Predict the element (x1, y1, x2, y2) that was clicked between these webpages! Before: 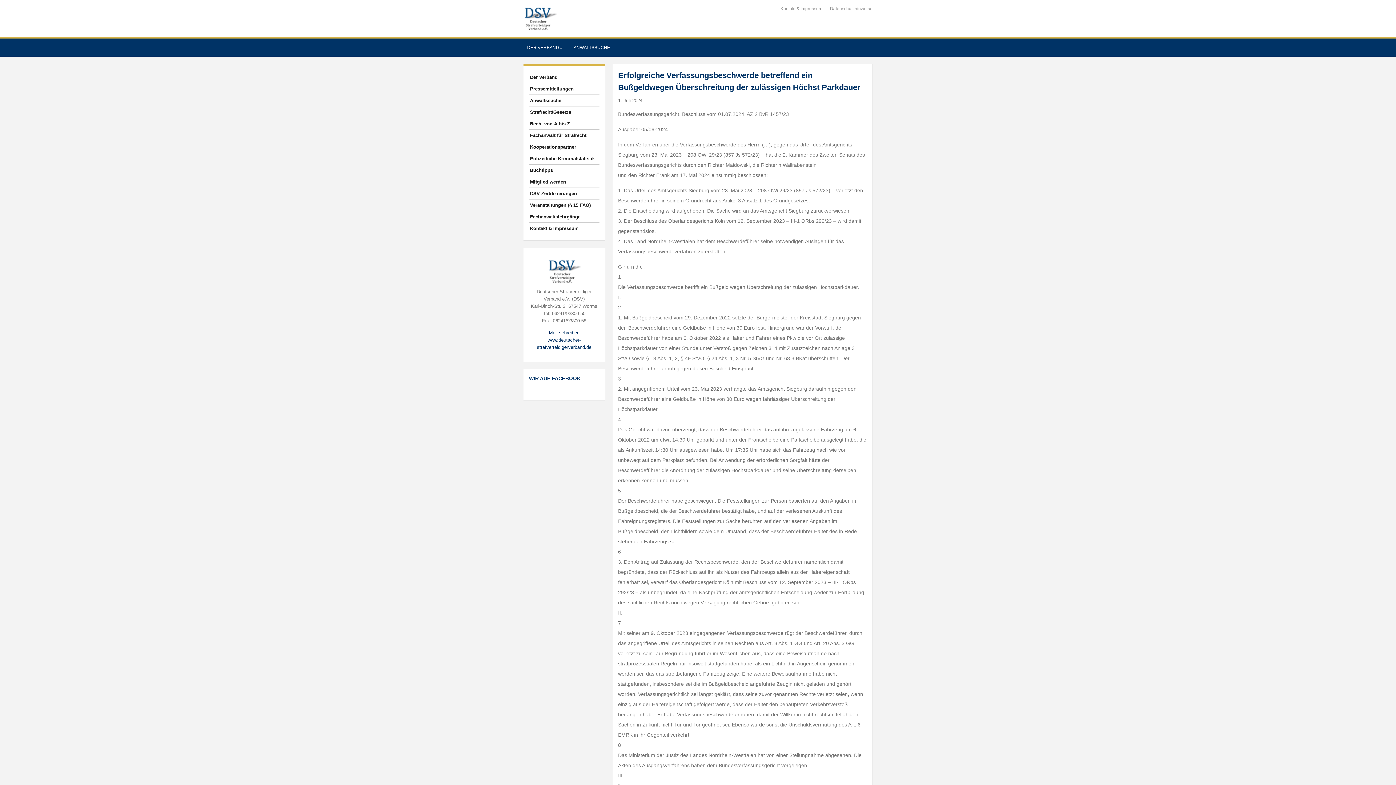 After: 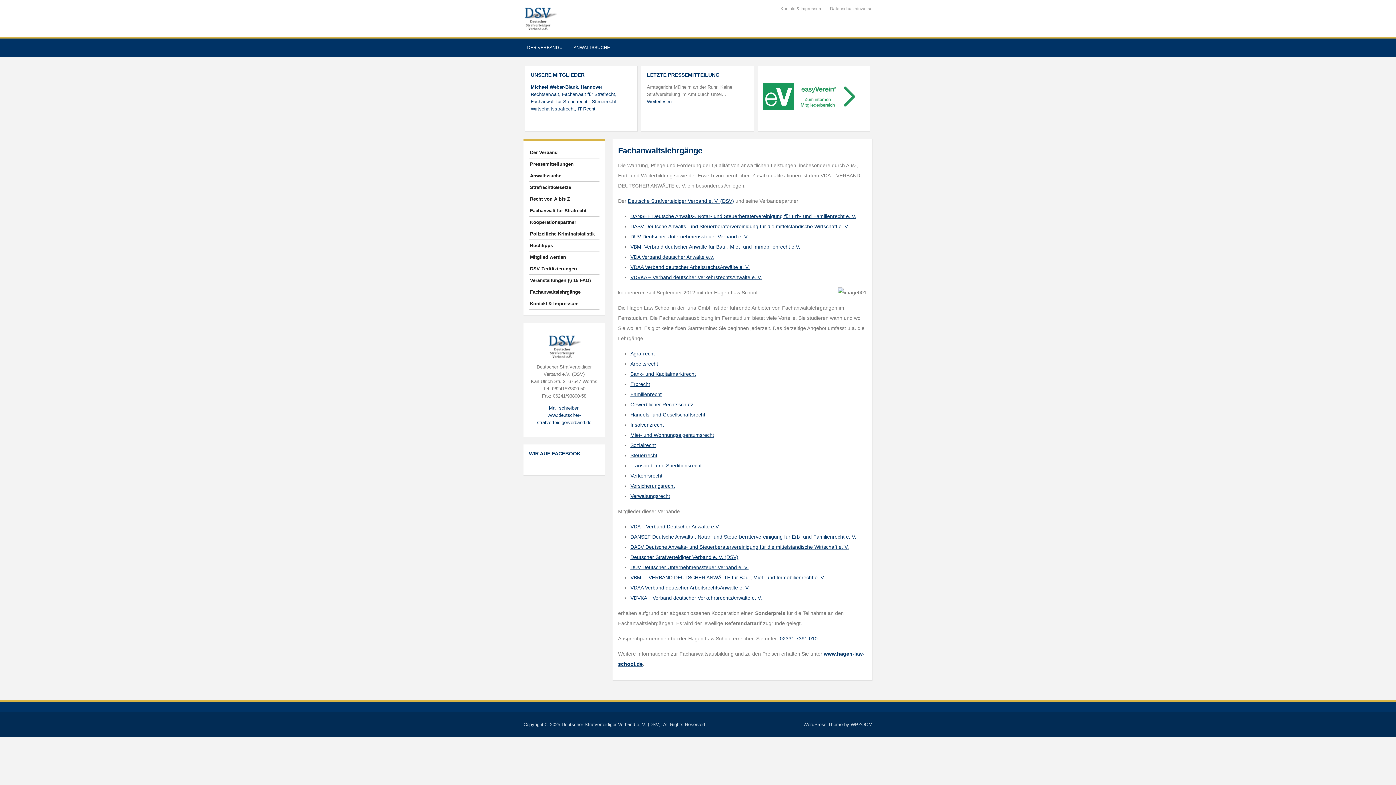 Action: label: Fachanwaltslehrgänge bbox: (529, 211, 599, 222)